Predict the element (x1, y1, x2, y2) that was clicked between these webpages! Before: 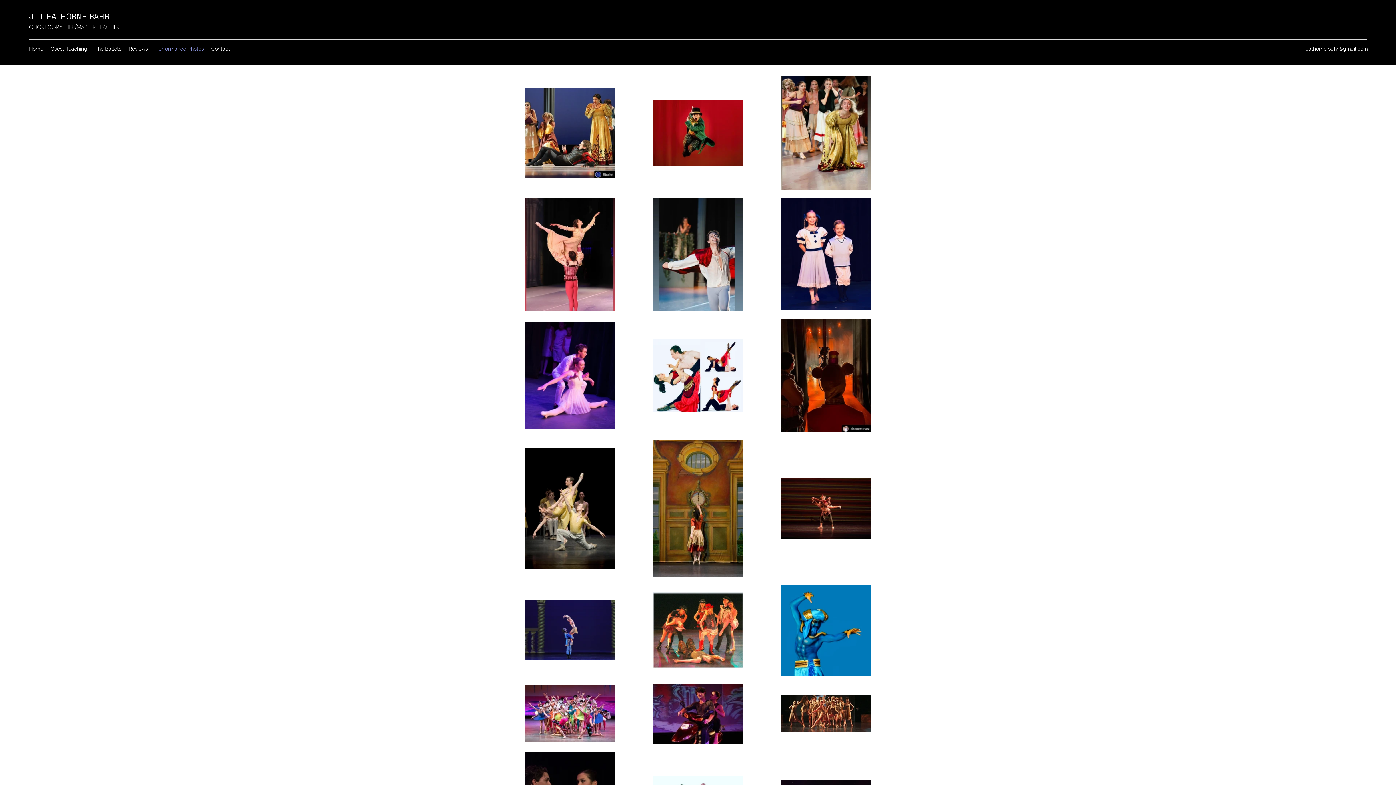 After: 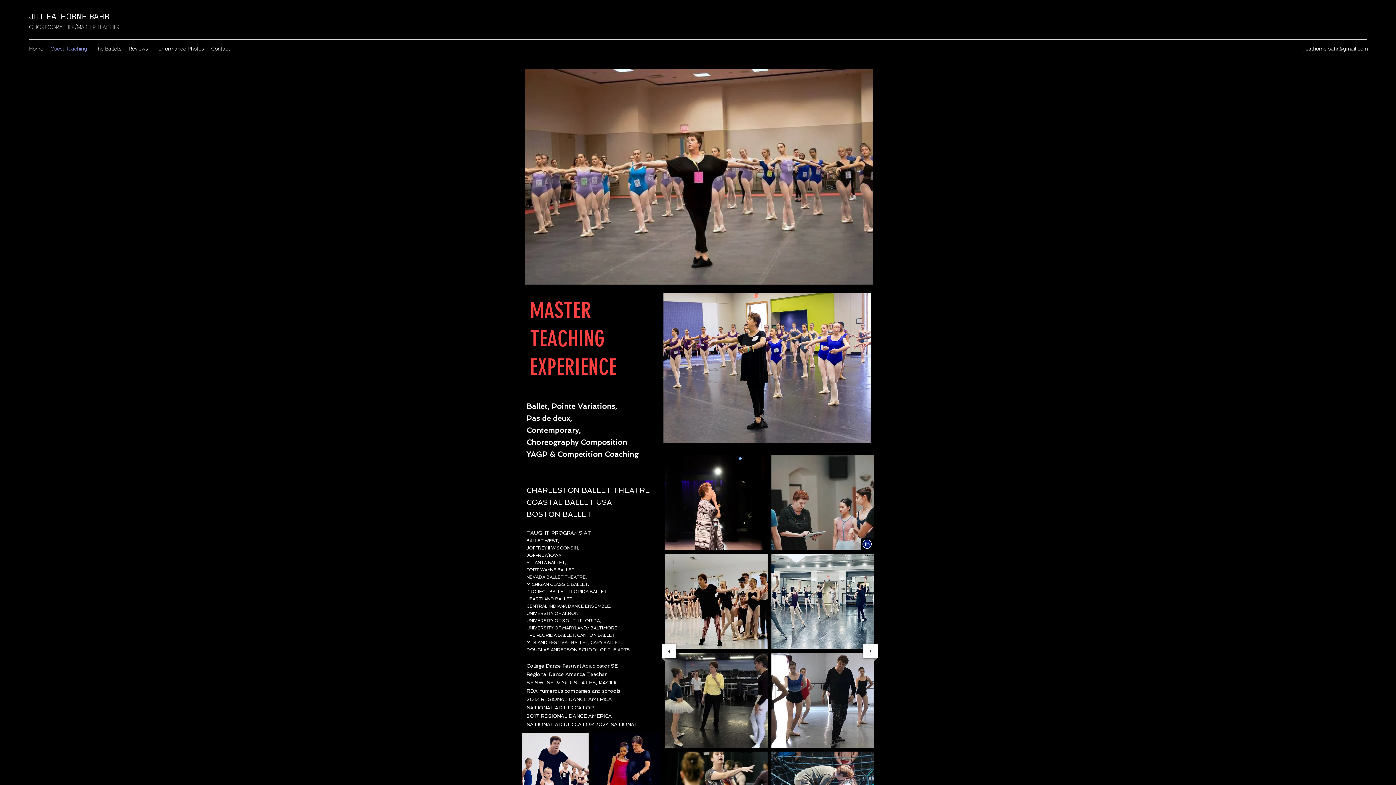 Action: bbox: (46, 43, 90, 54) label: Guest Teaching